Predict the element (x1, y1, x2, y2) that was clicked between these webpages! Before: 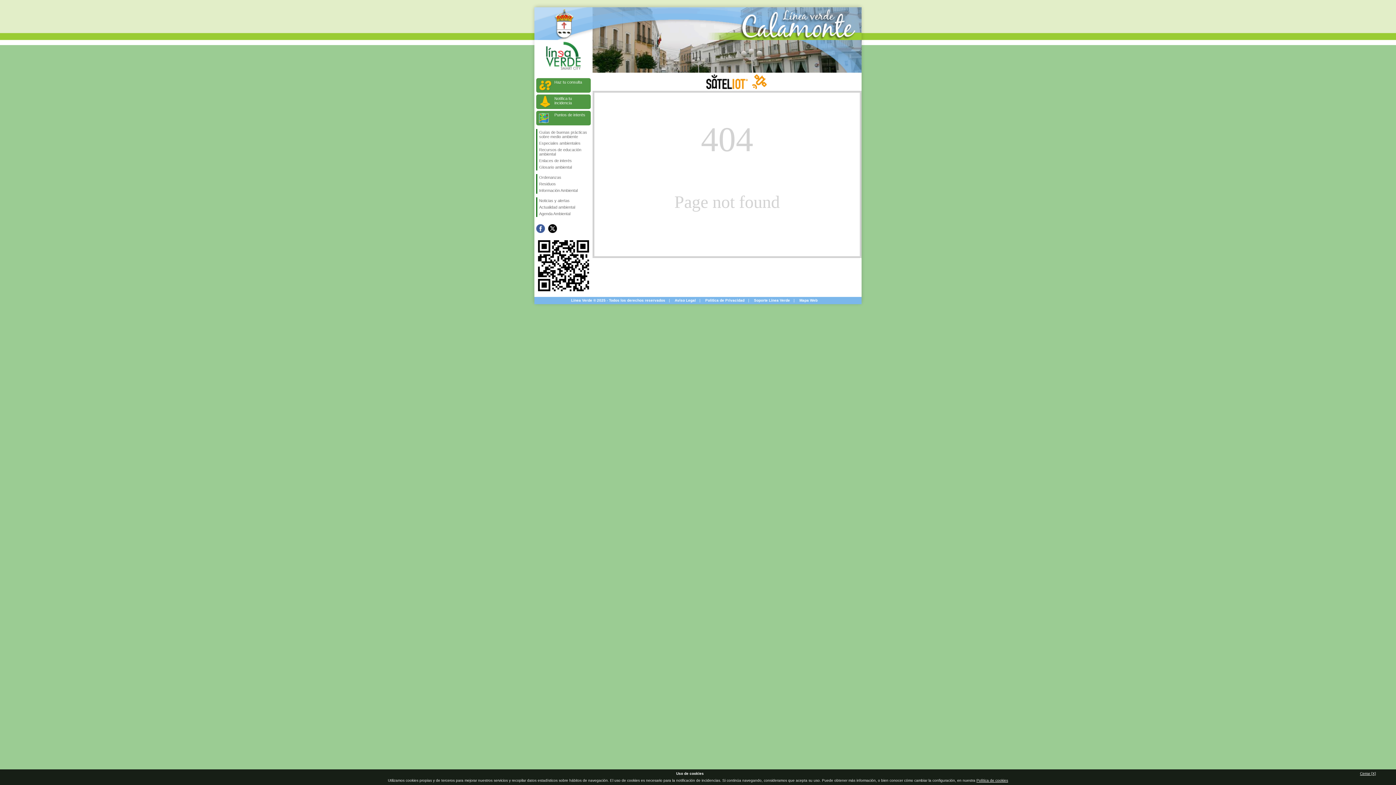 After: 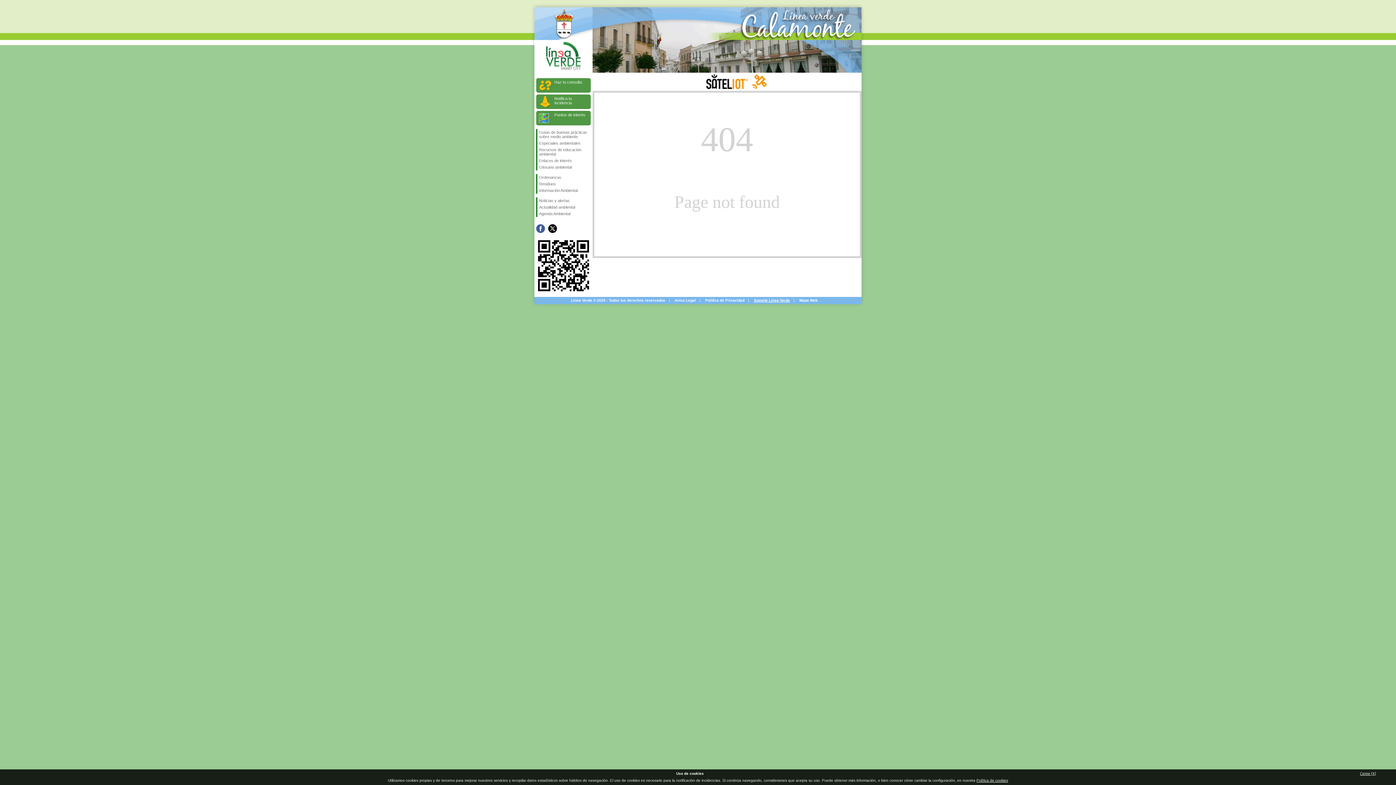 Action: bbox: (754, 298, 790, 302) label: Soporte Línea Verde